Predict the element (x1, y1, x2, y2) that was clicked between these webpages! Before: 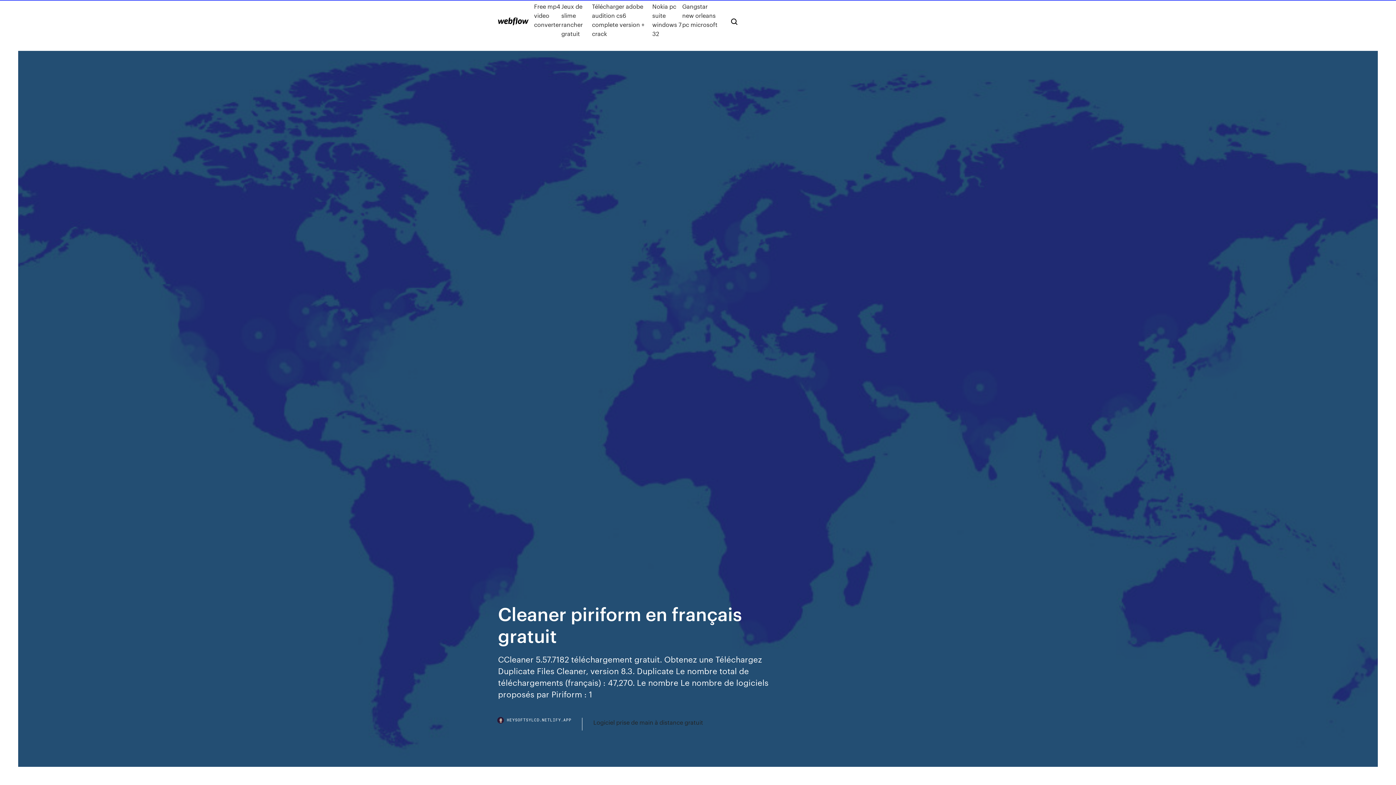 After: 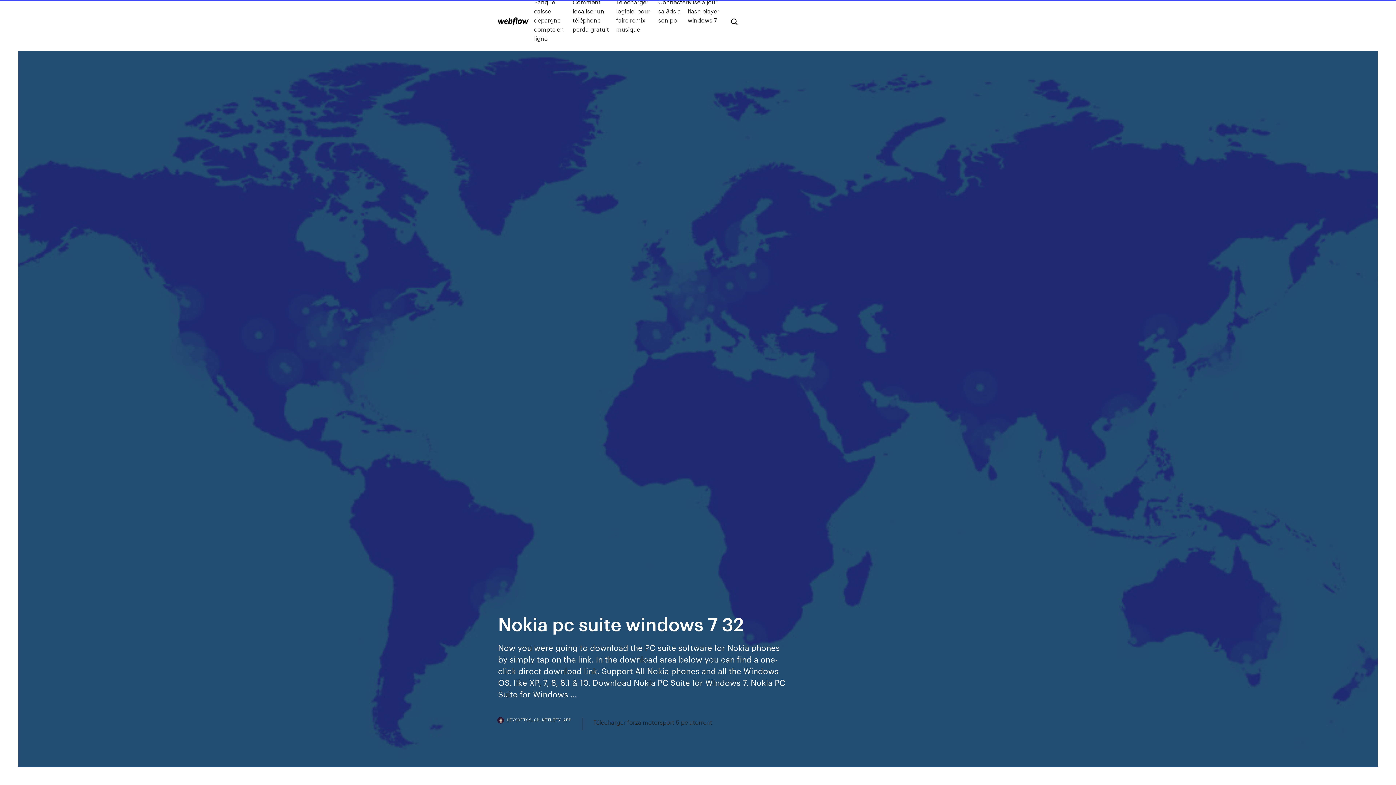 Action: bbox: (652, 1, 682, 38) label: Nokia pc suite windows 7 32